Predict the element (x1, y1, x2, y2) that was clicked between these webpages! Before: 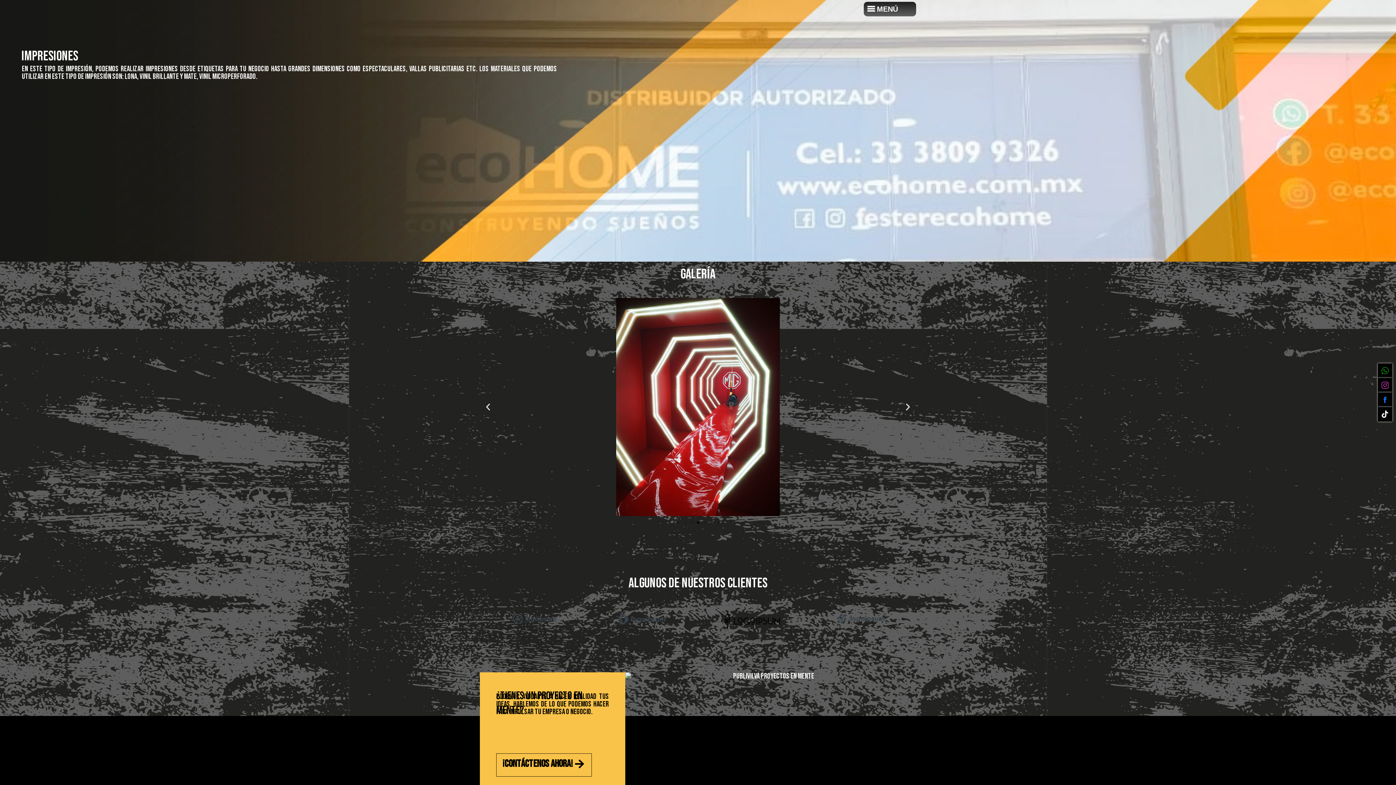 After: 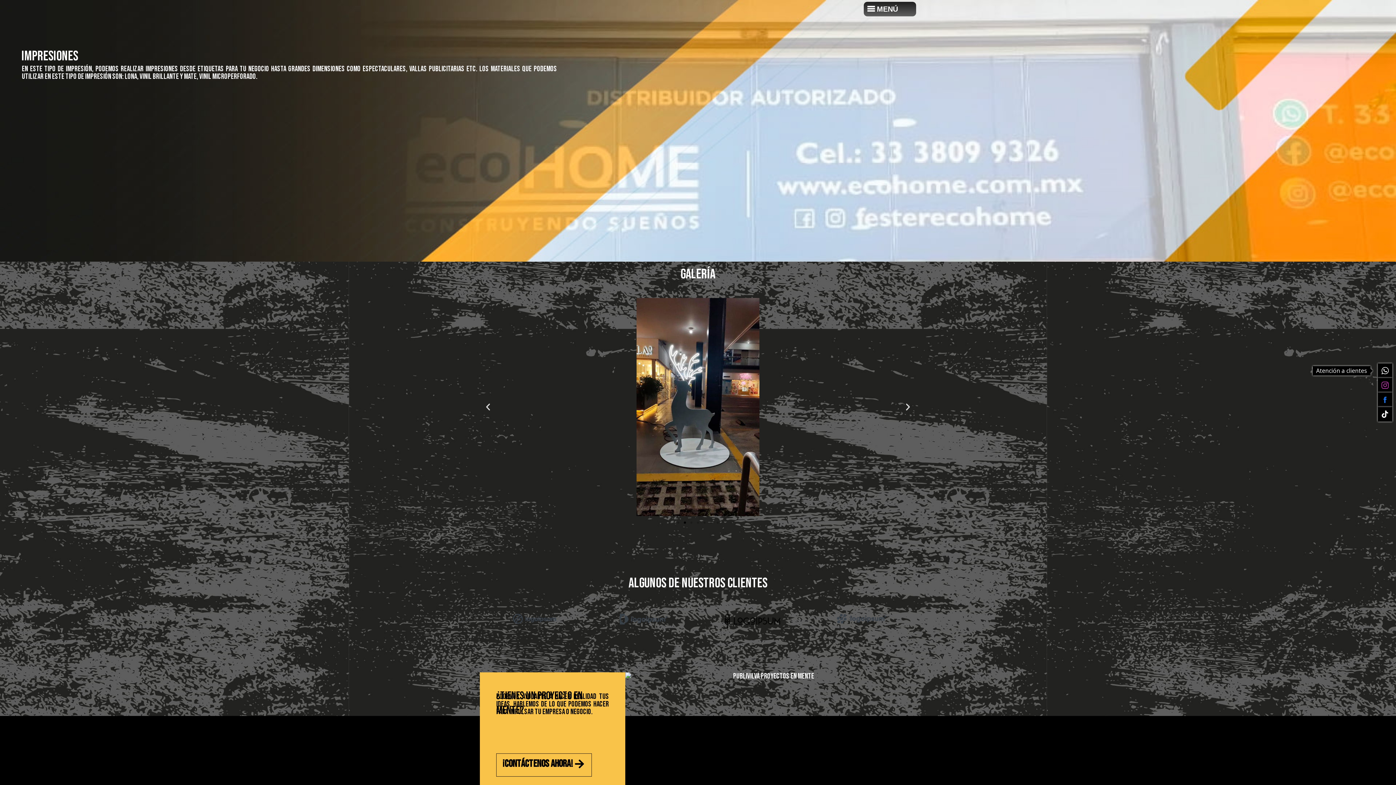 Action: bbox: (1378, 363, 1392, 378)